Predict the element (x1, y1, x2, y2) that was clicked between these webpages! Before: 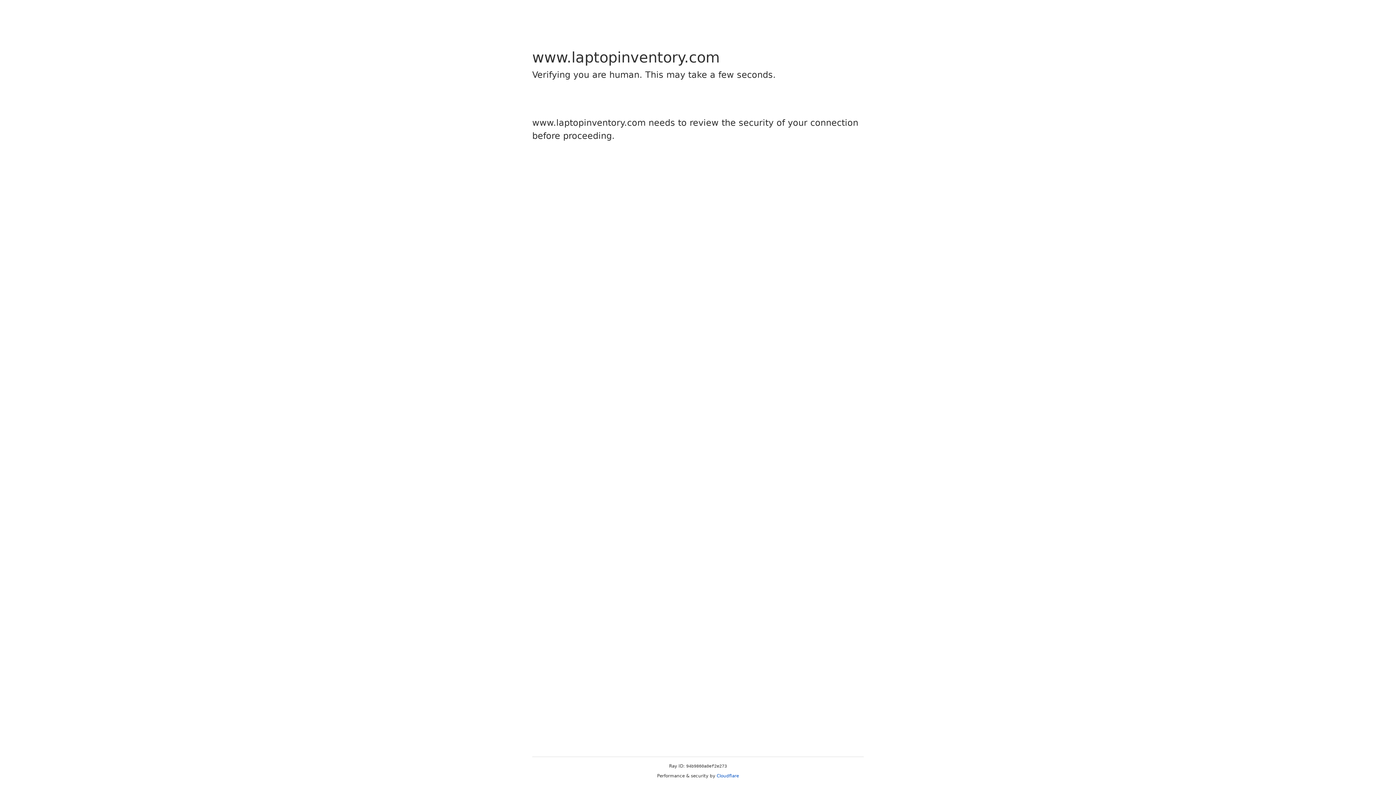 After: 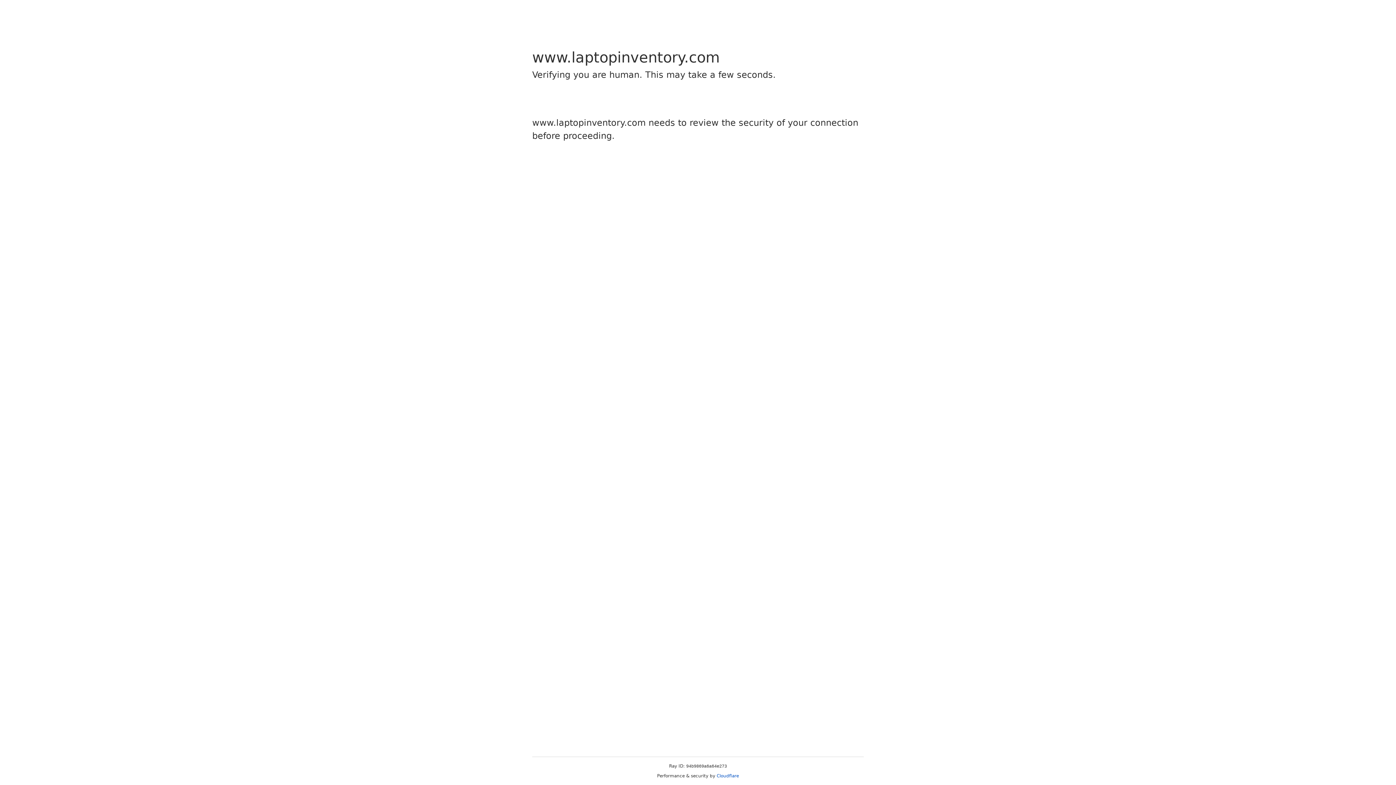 Action: bbox: (716, 773, 739, 778) label: Cloudflare